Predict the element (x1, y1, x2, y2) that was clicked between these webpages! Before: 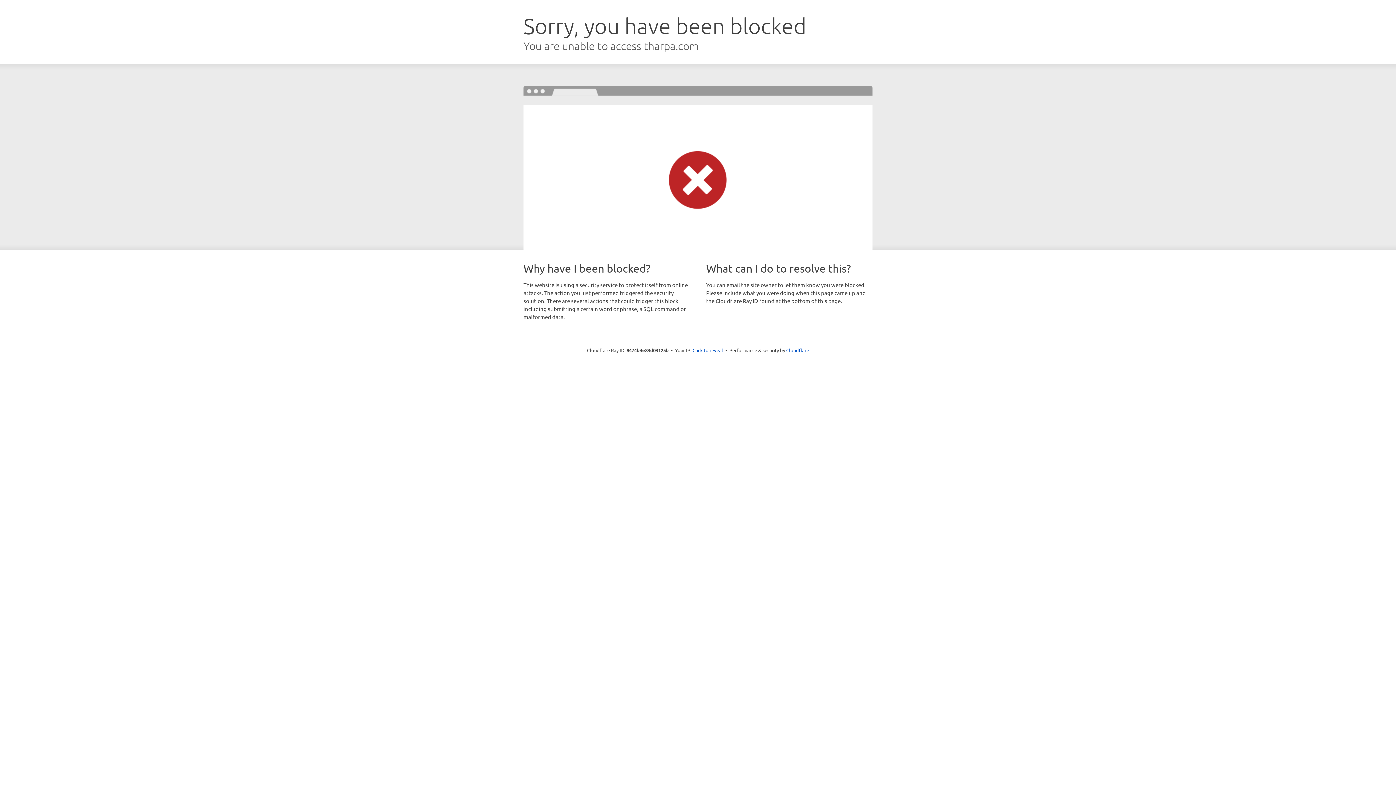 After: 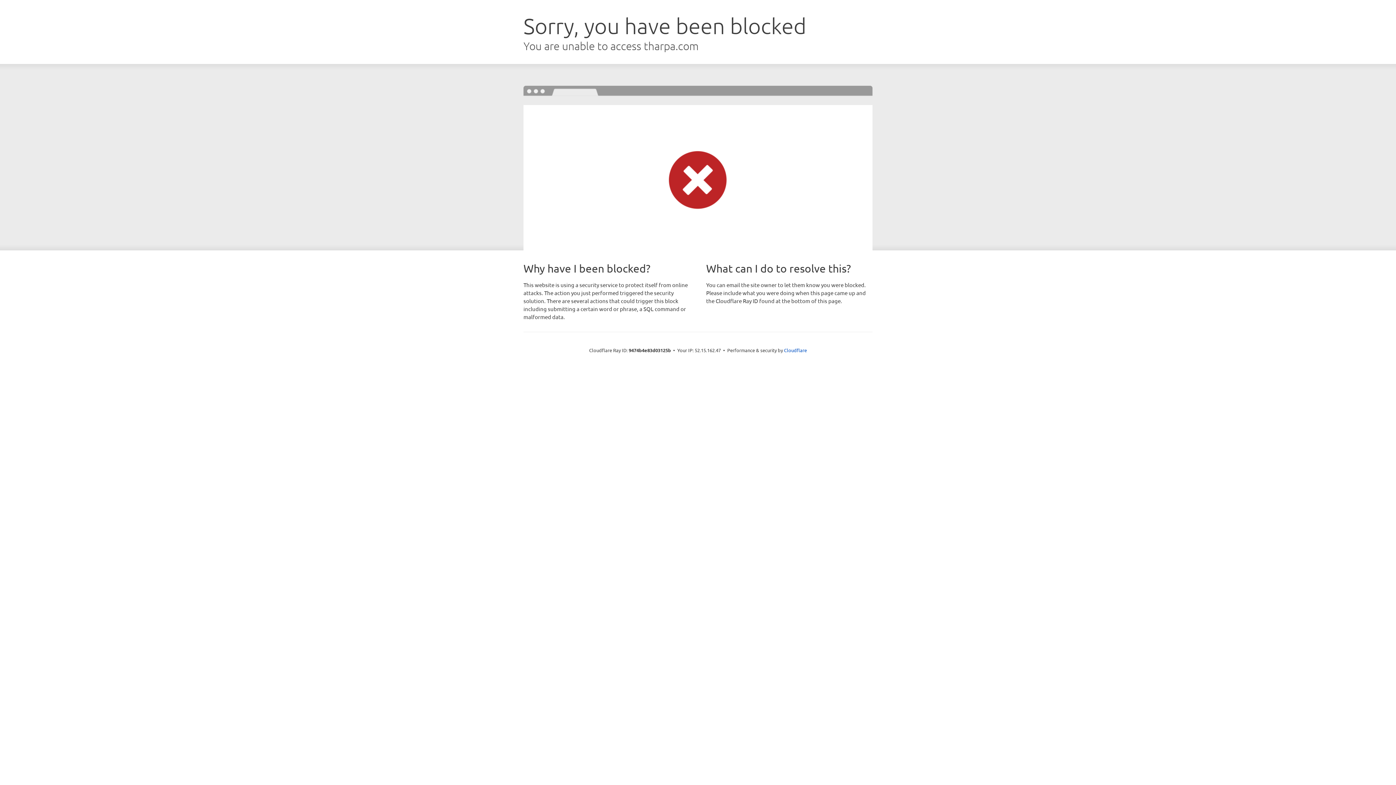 Action: label: Click to reveal bbox: (692, 346, 723, 353)